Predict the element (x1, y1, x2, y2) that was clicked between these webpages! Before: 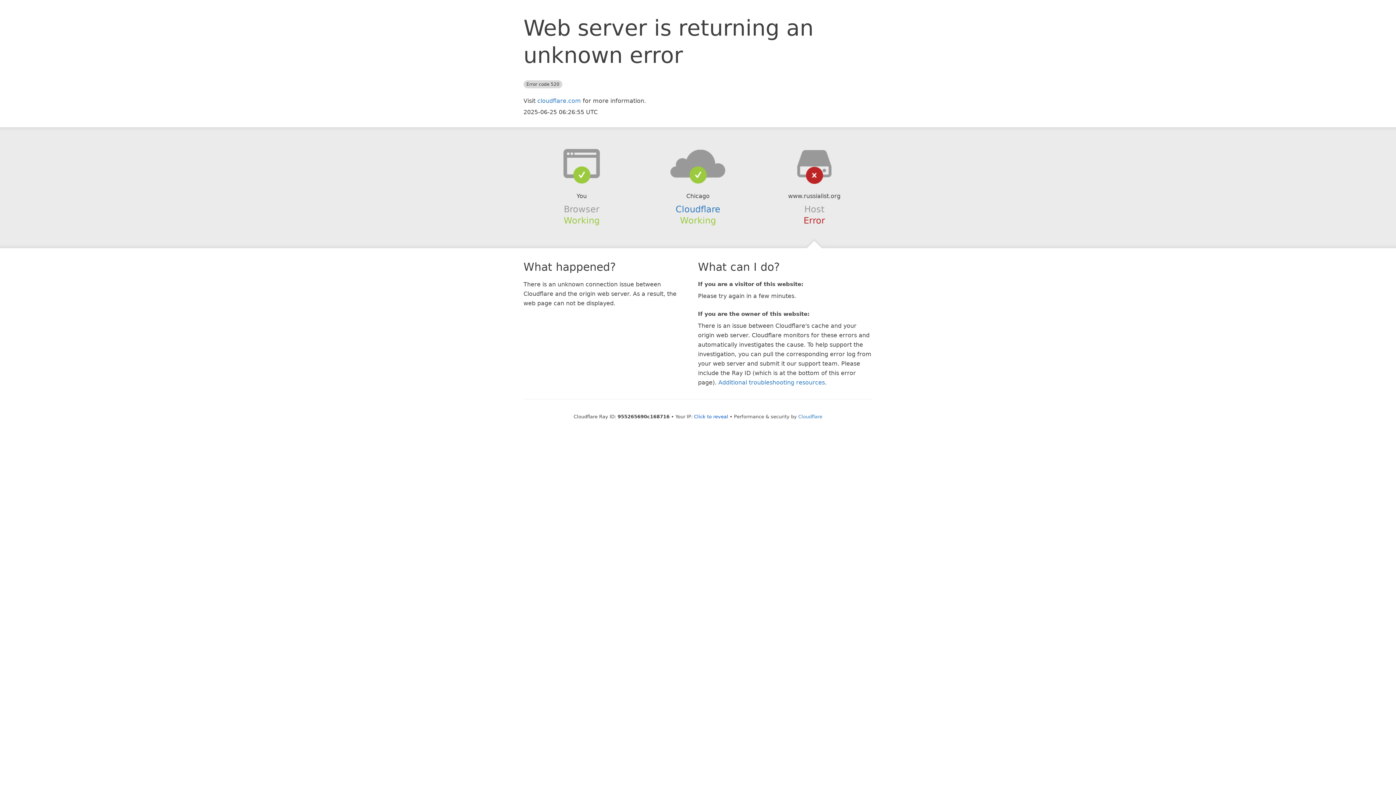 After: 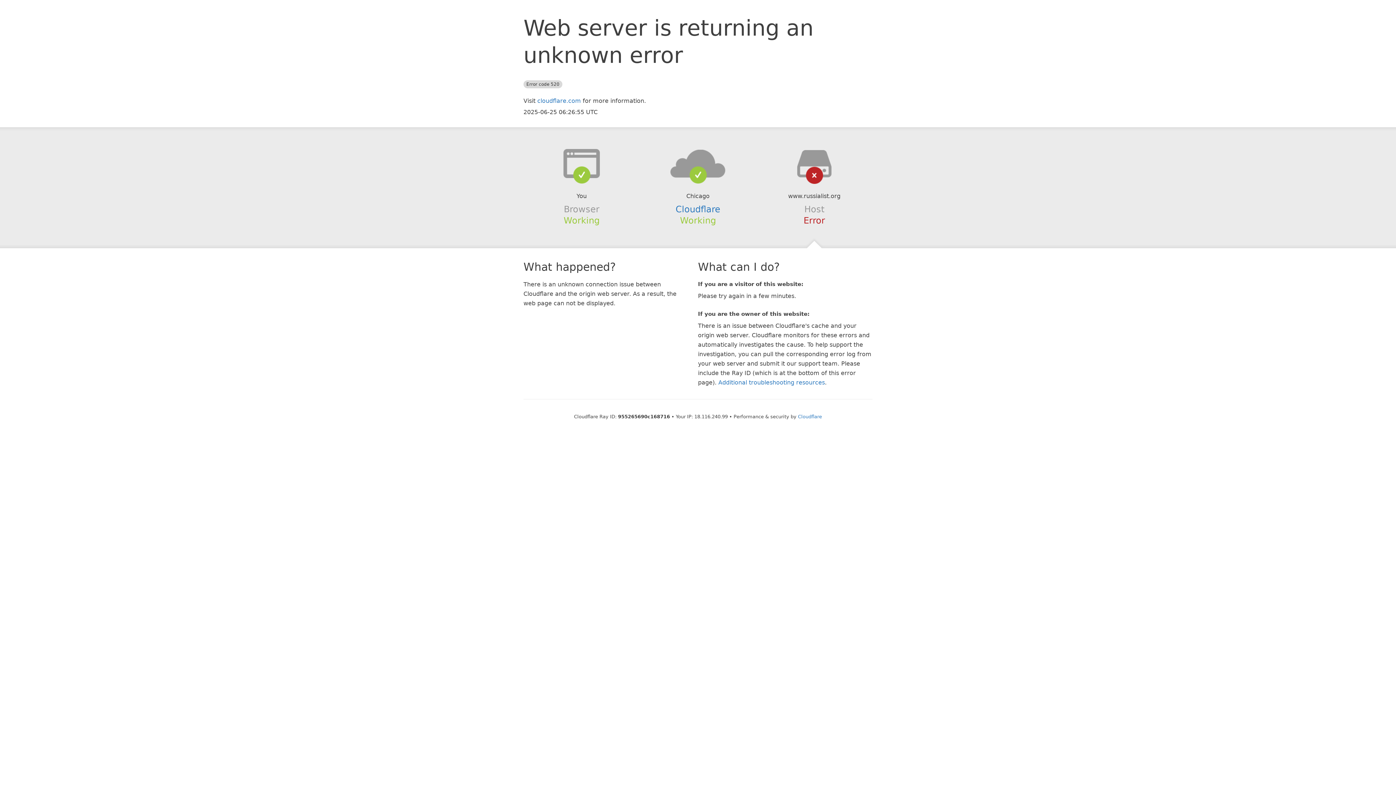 Action: bbox: (694, 414, 728, 419) label: Click to reveal